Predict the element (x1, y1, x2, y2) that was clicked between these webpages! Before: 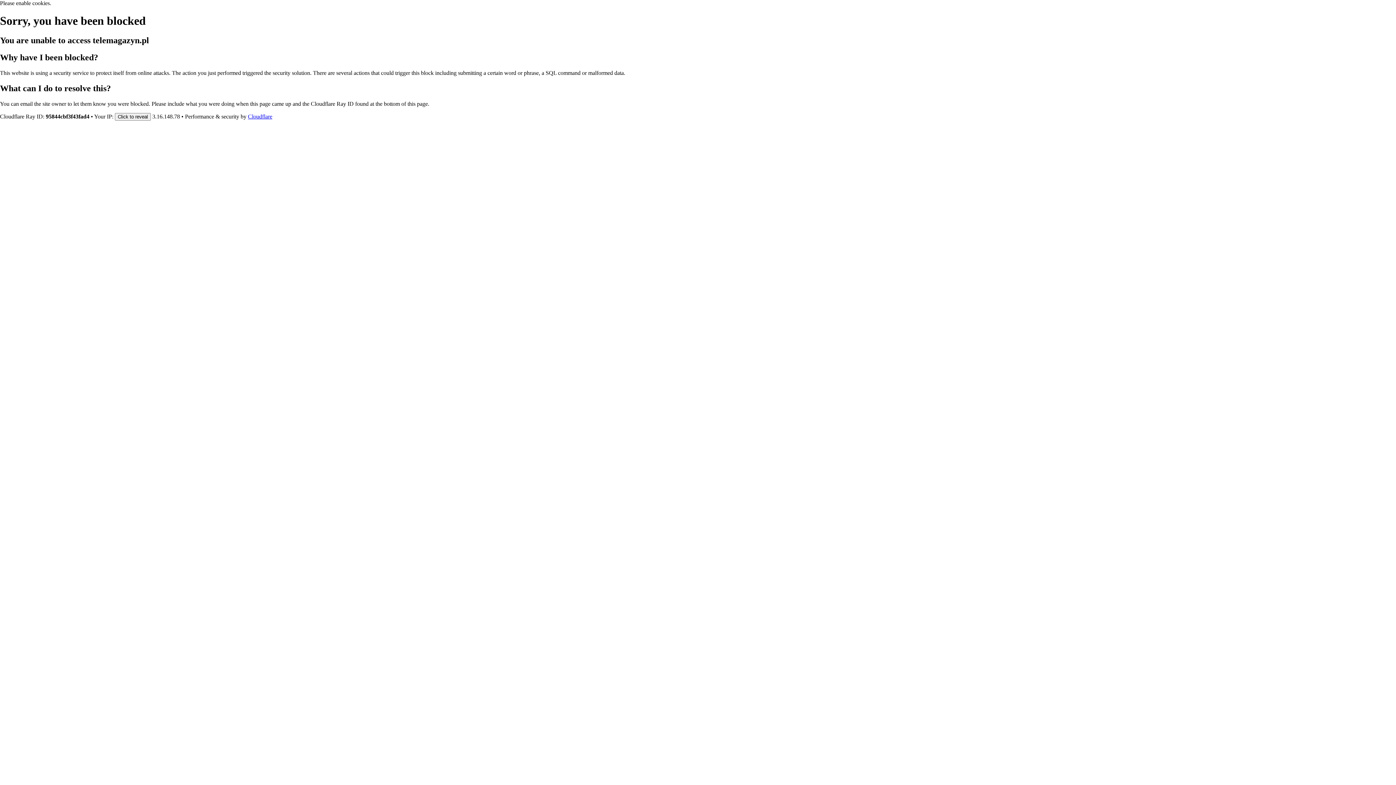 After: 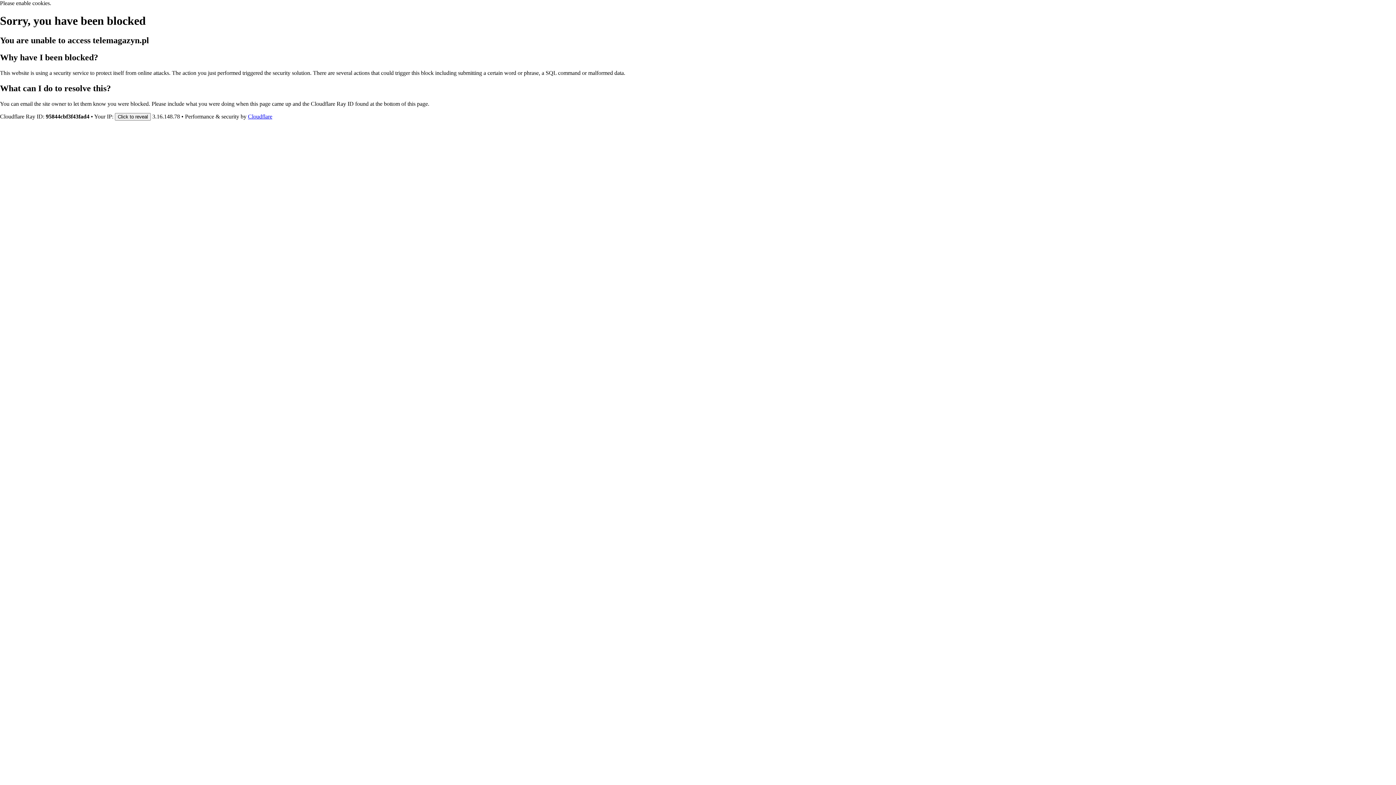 Action: label: Cloudflare bbox: (248, 113, 272, 119)